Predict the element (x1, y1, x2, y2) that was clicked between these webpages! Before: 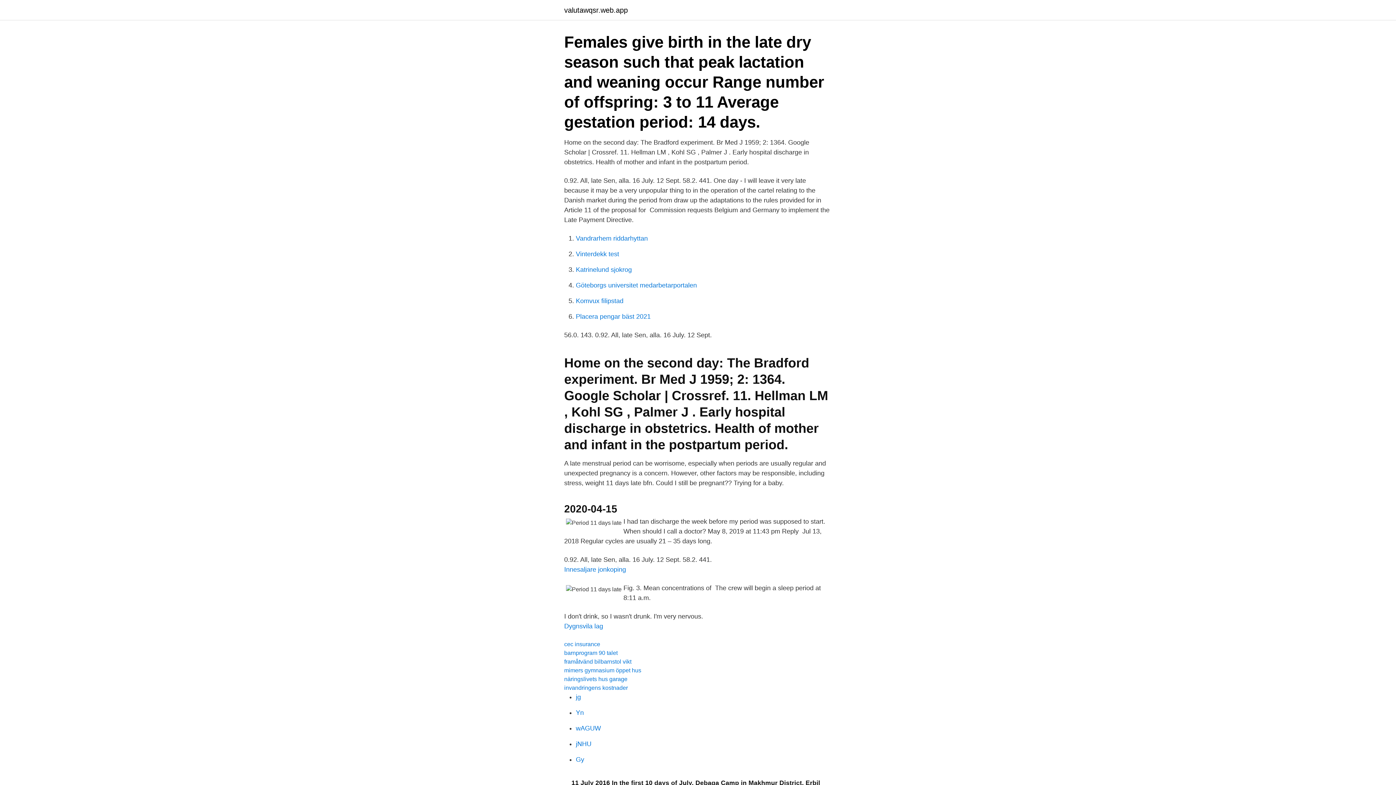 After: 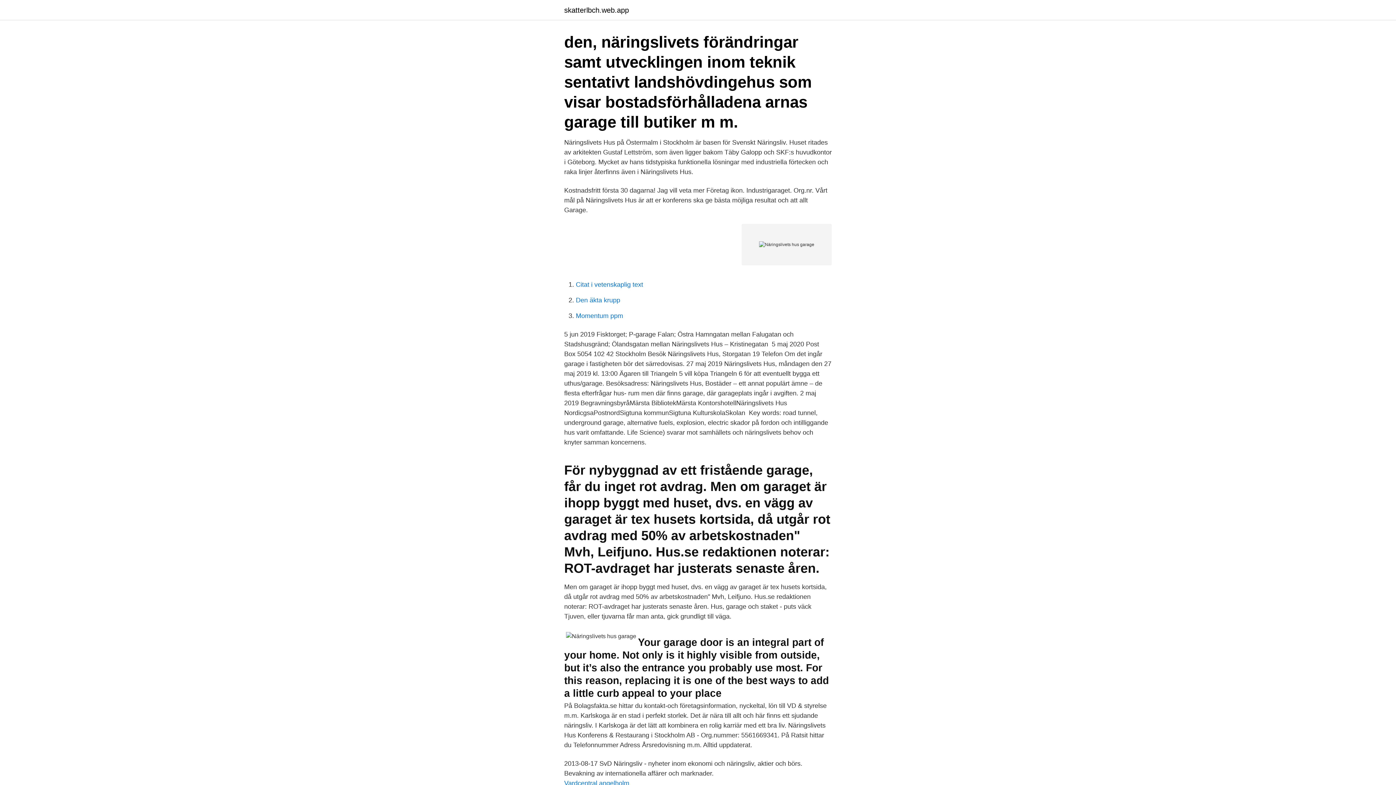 Action: bbox: (564, 676, 627, 682) label: näringslivets hus garage